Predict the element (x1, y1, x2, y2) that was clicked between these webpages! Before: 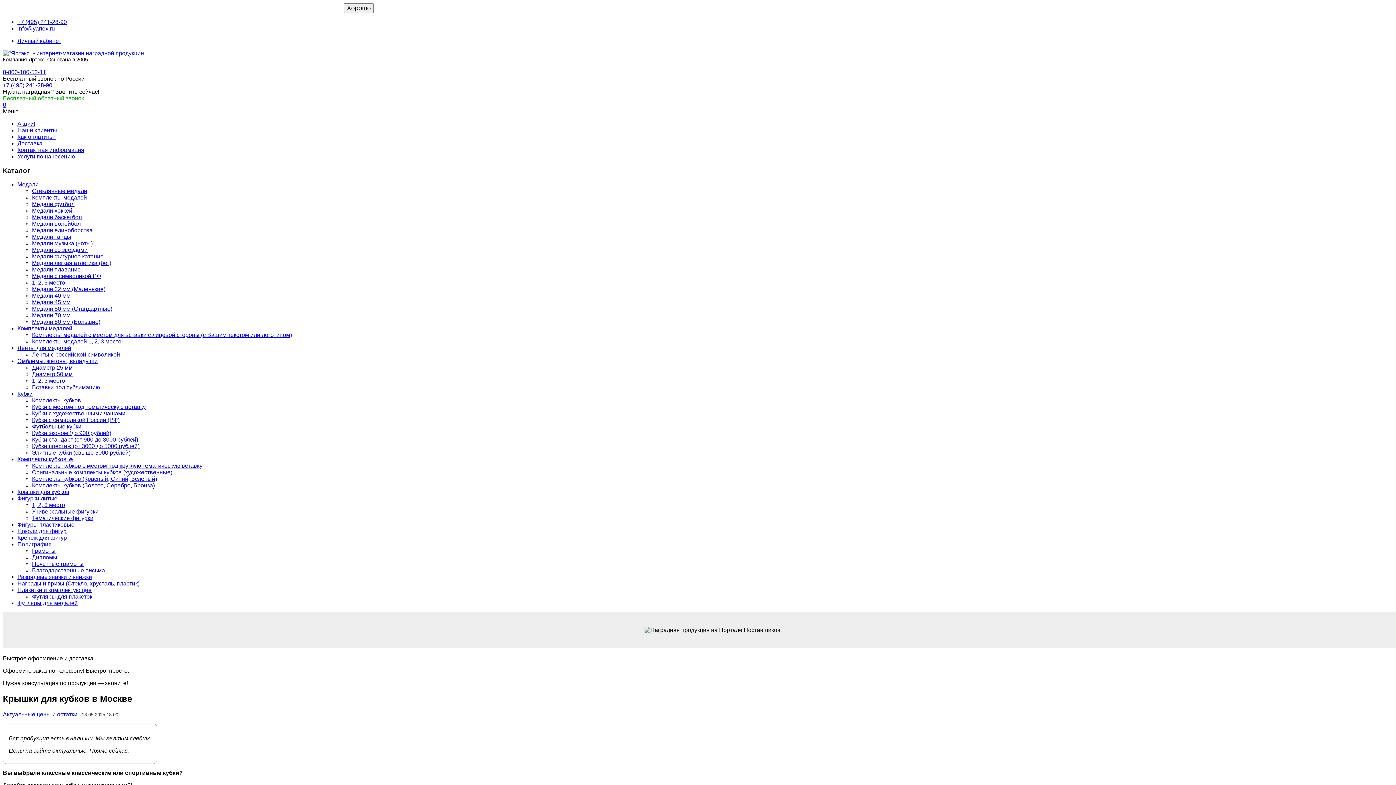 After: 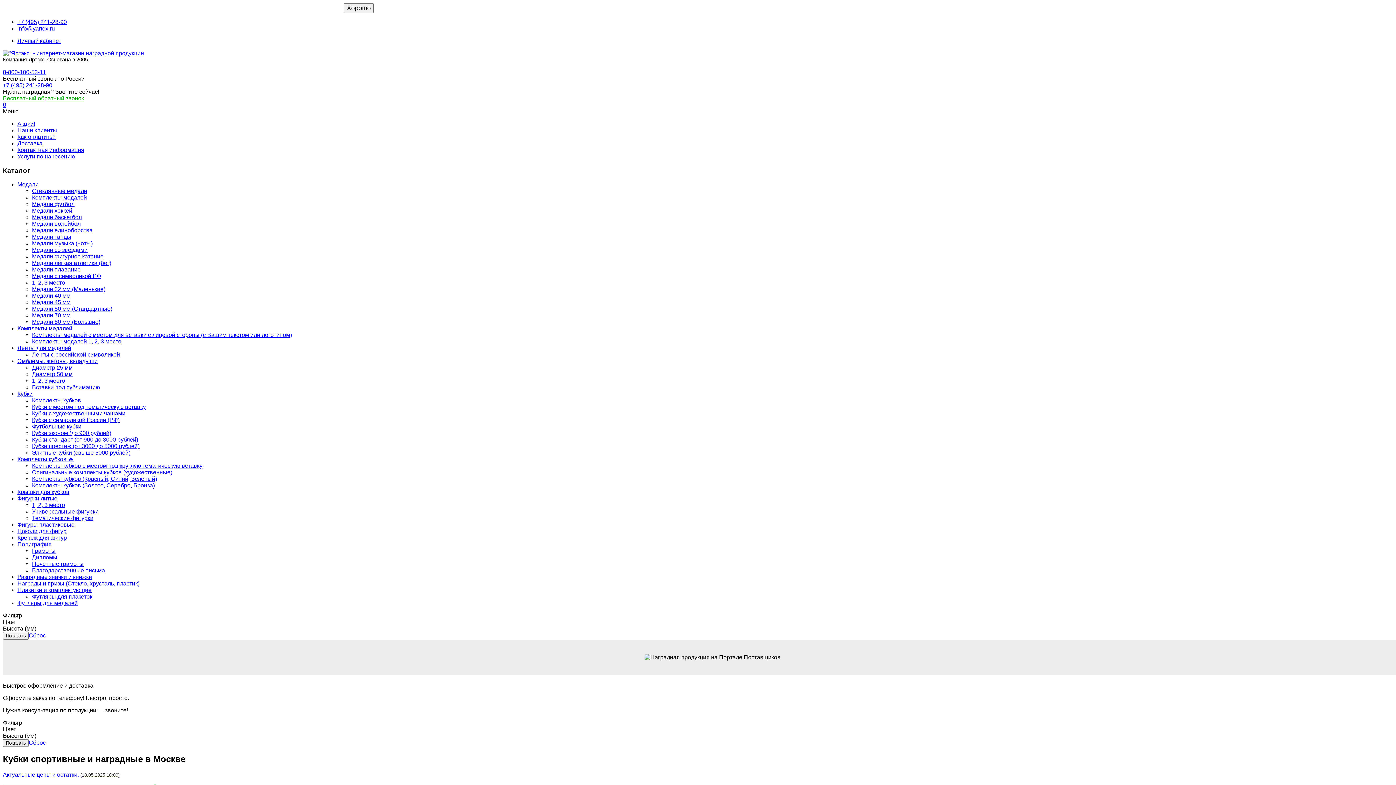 Action: bbox: (17, 391, 32, 397) label: Кубки